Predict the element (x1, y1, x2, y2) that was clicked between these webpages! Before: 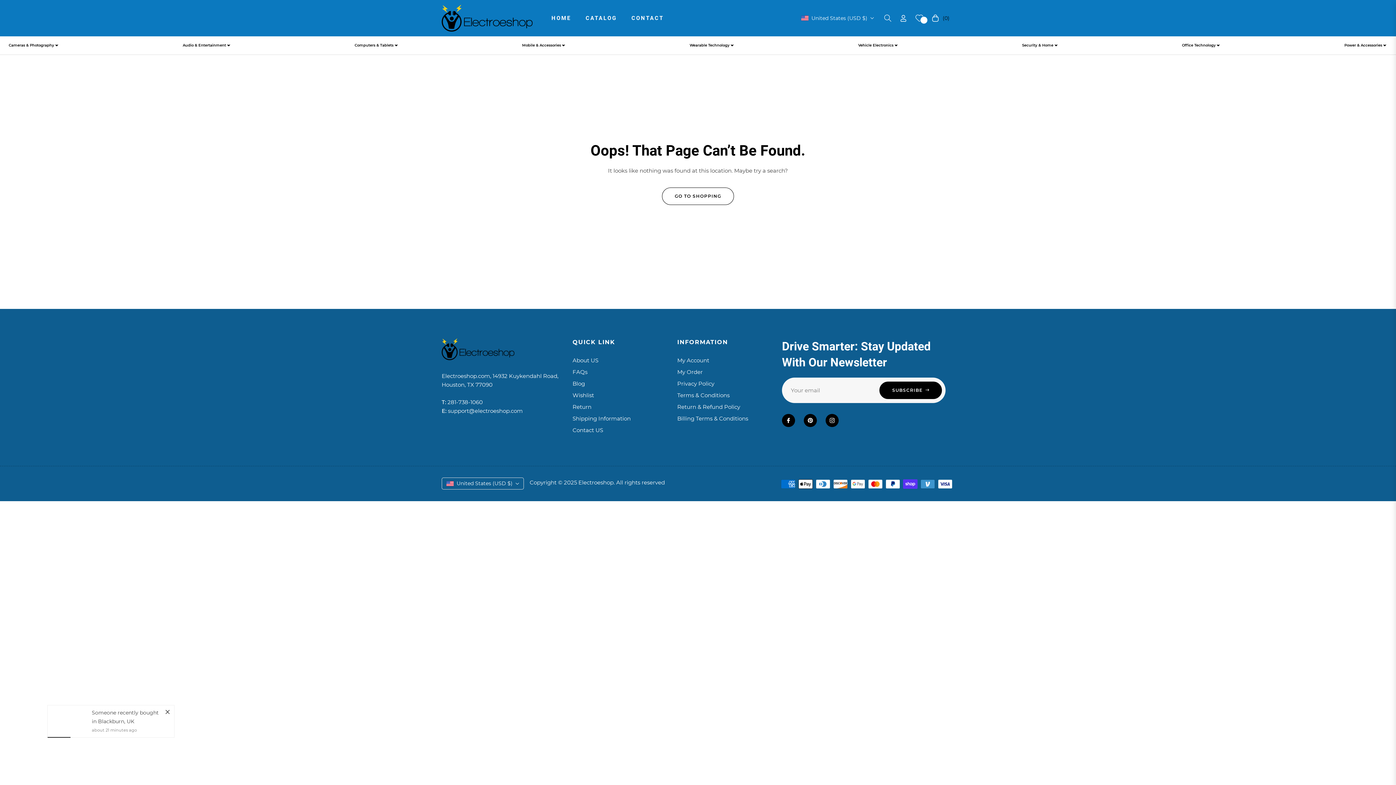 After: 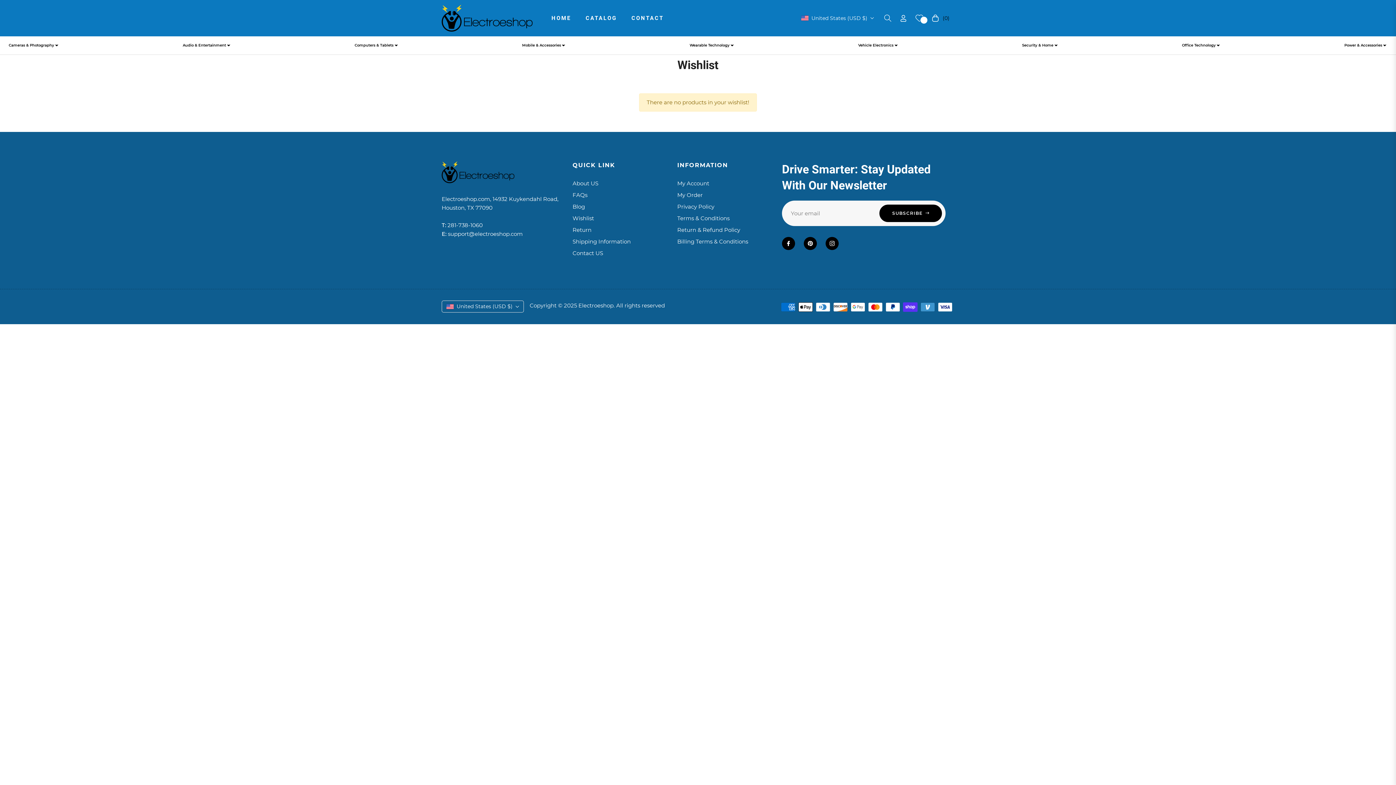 Action: bbox: (911, 8, 928, 27) label: 0